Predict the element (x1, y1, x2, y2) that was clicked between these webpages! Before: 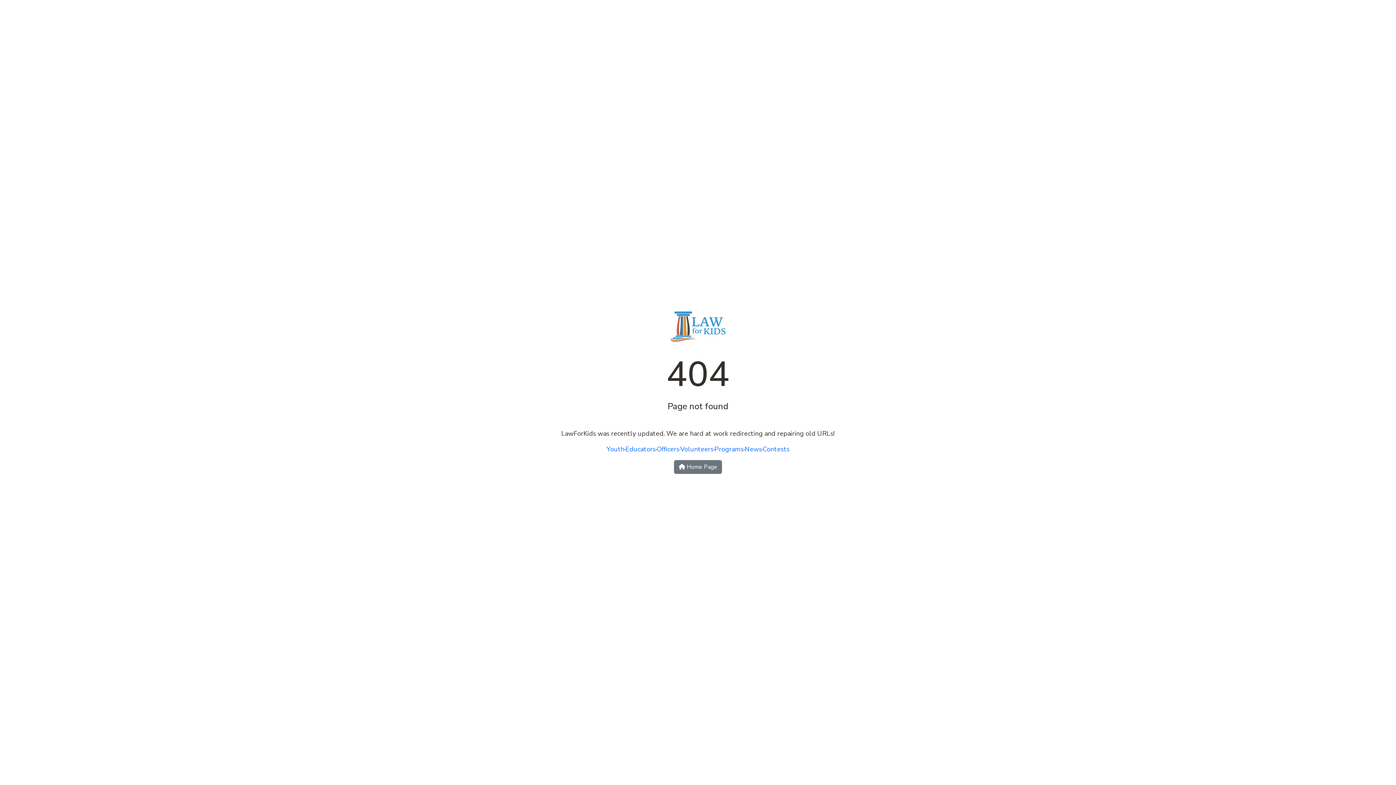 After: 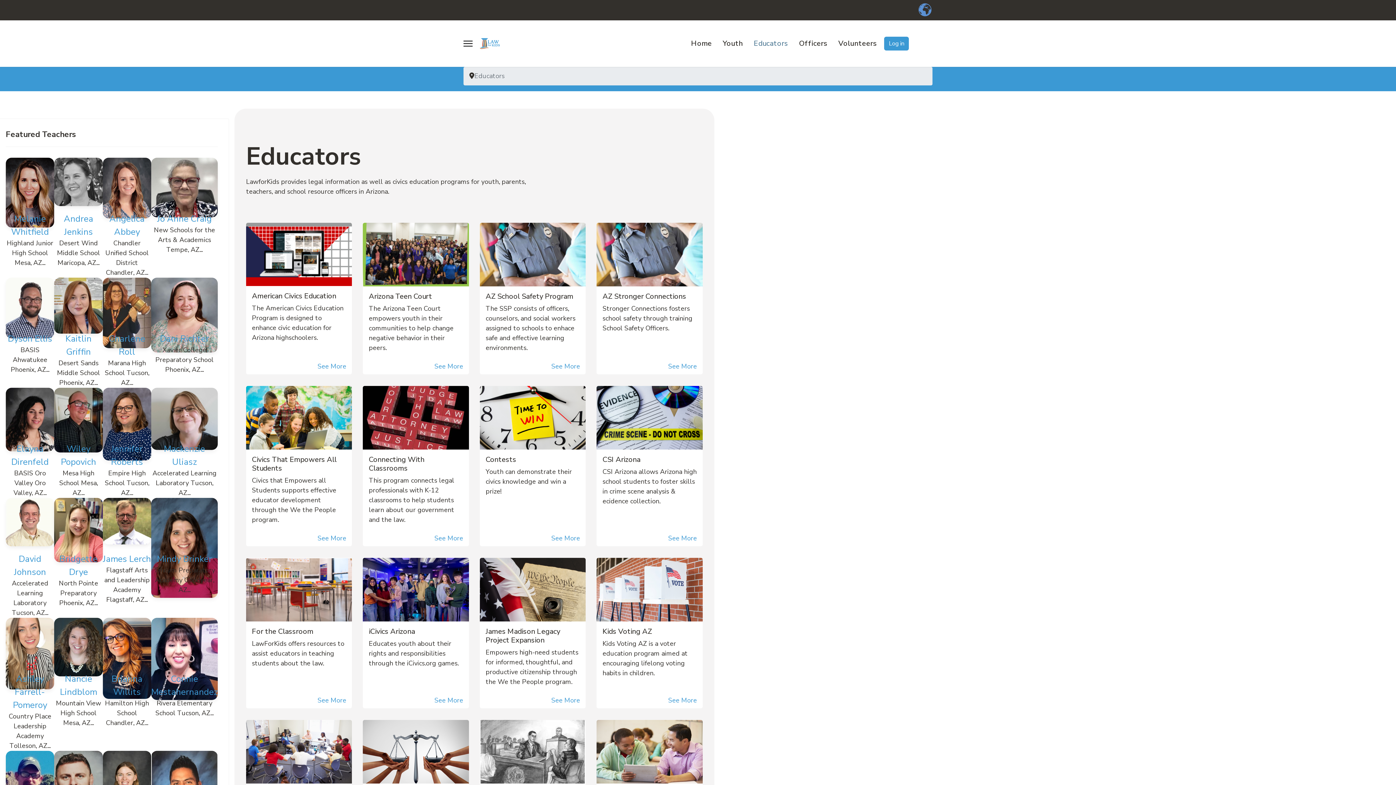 Action: bbox: (625, 444, 655, 454) label: Educators